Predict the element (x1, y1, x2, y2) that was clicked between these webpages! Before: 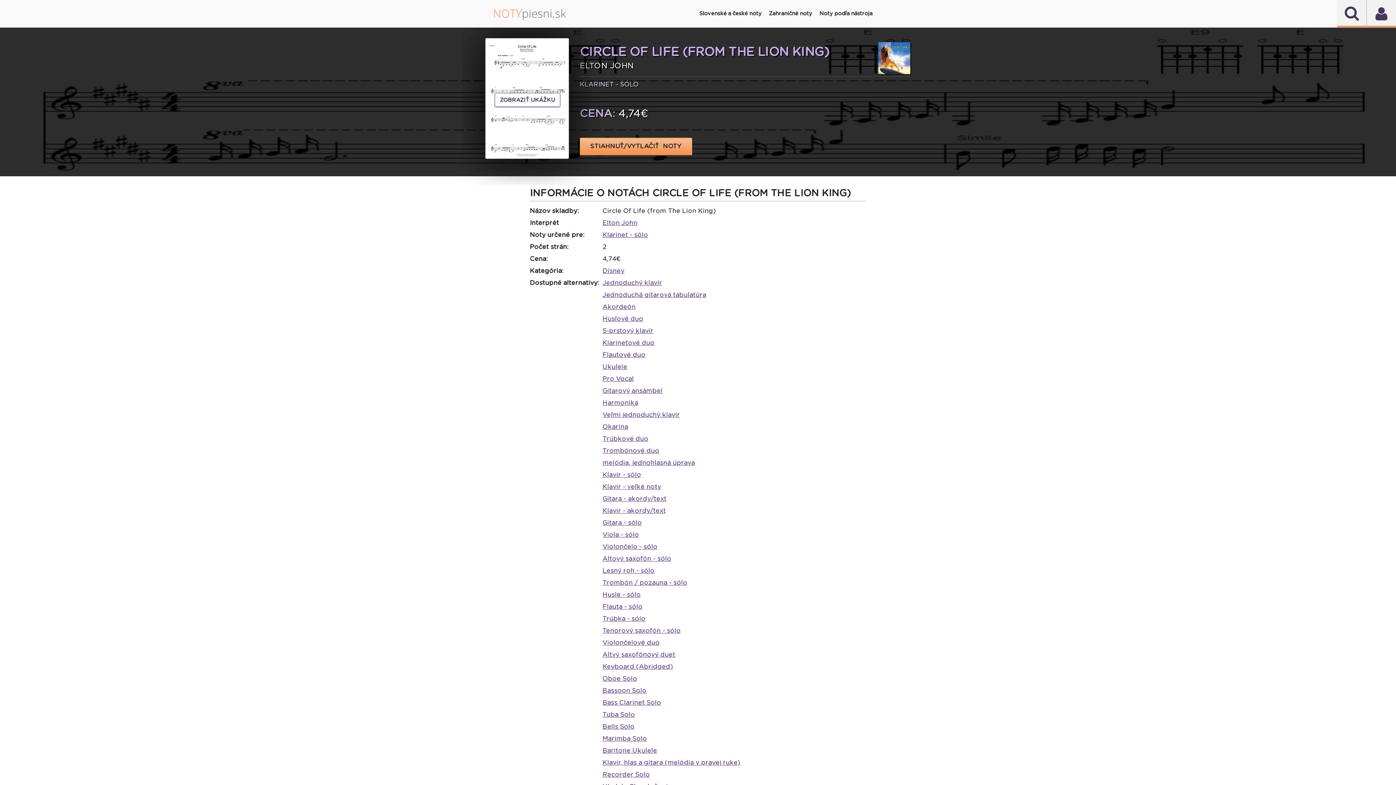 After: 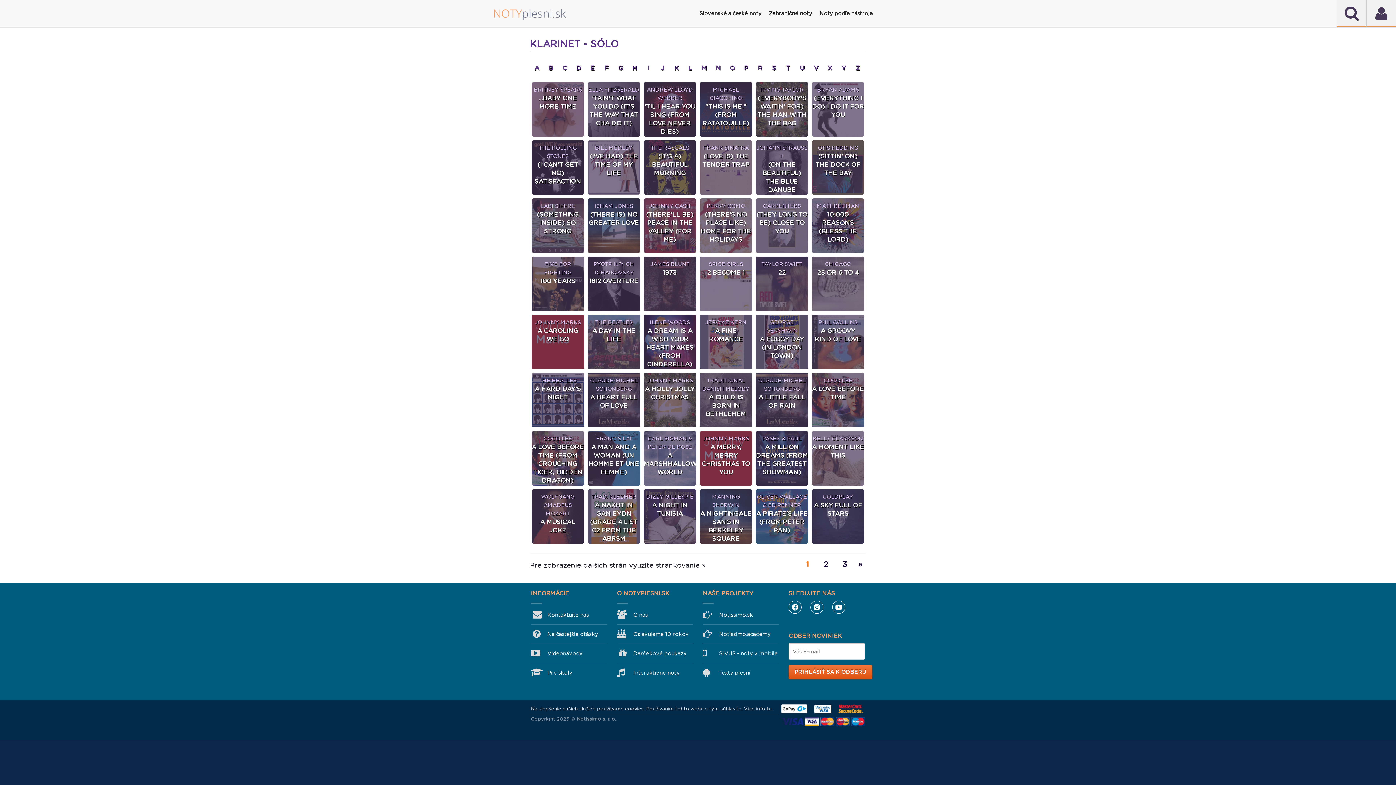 Action: bbox: (602, 231, 648, 238) label: Klarinet - sólo